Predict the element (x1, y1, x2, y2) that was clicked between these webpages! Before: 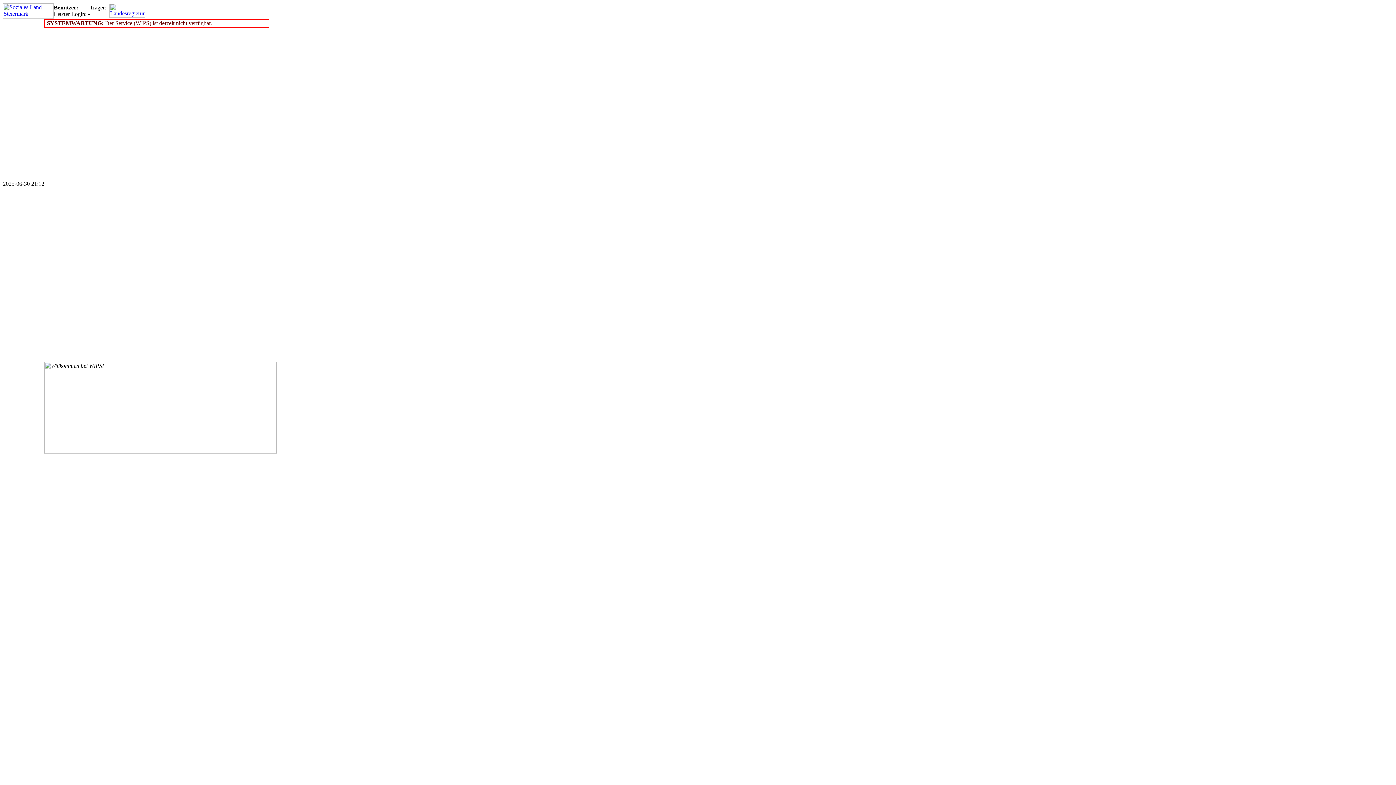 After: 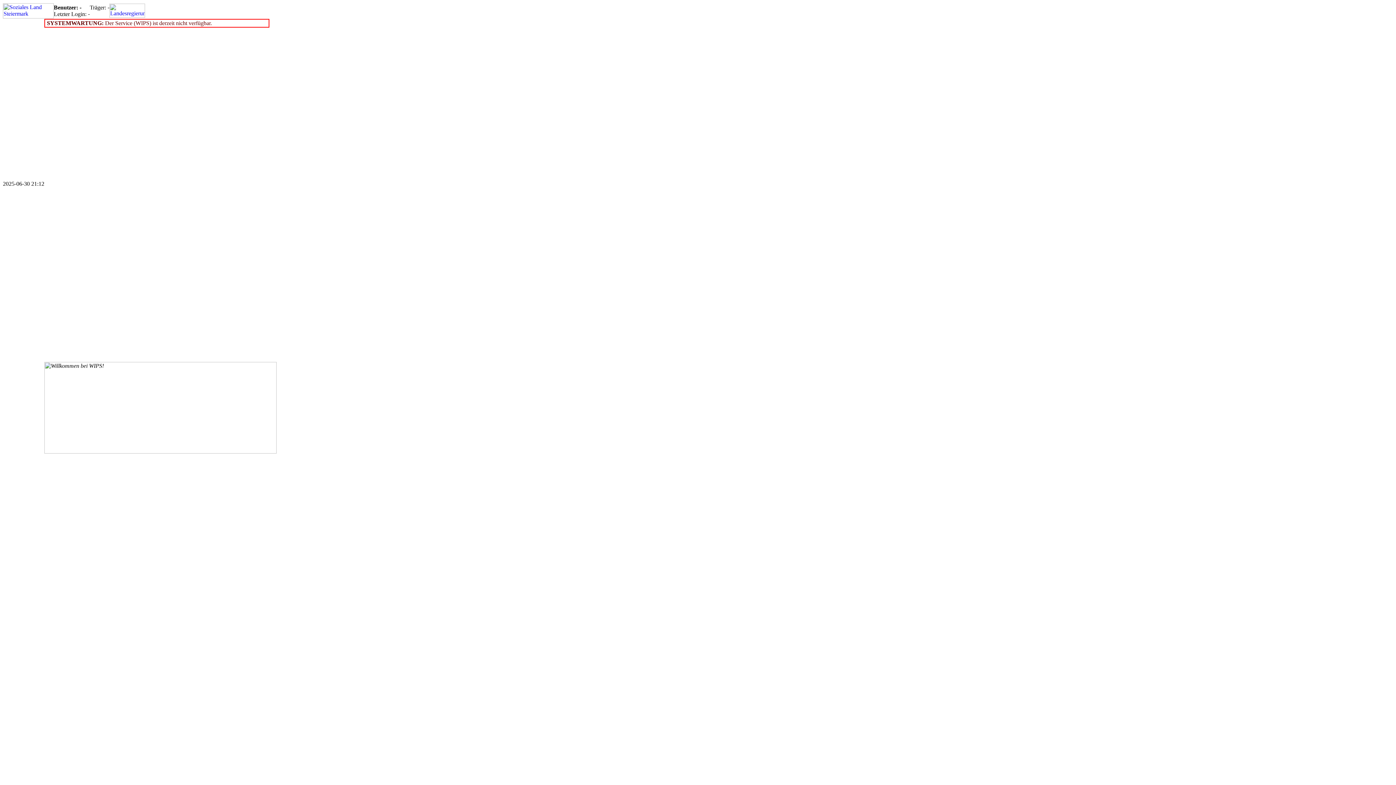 Action: bbox: (109, 12, 145, 18)